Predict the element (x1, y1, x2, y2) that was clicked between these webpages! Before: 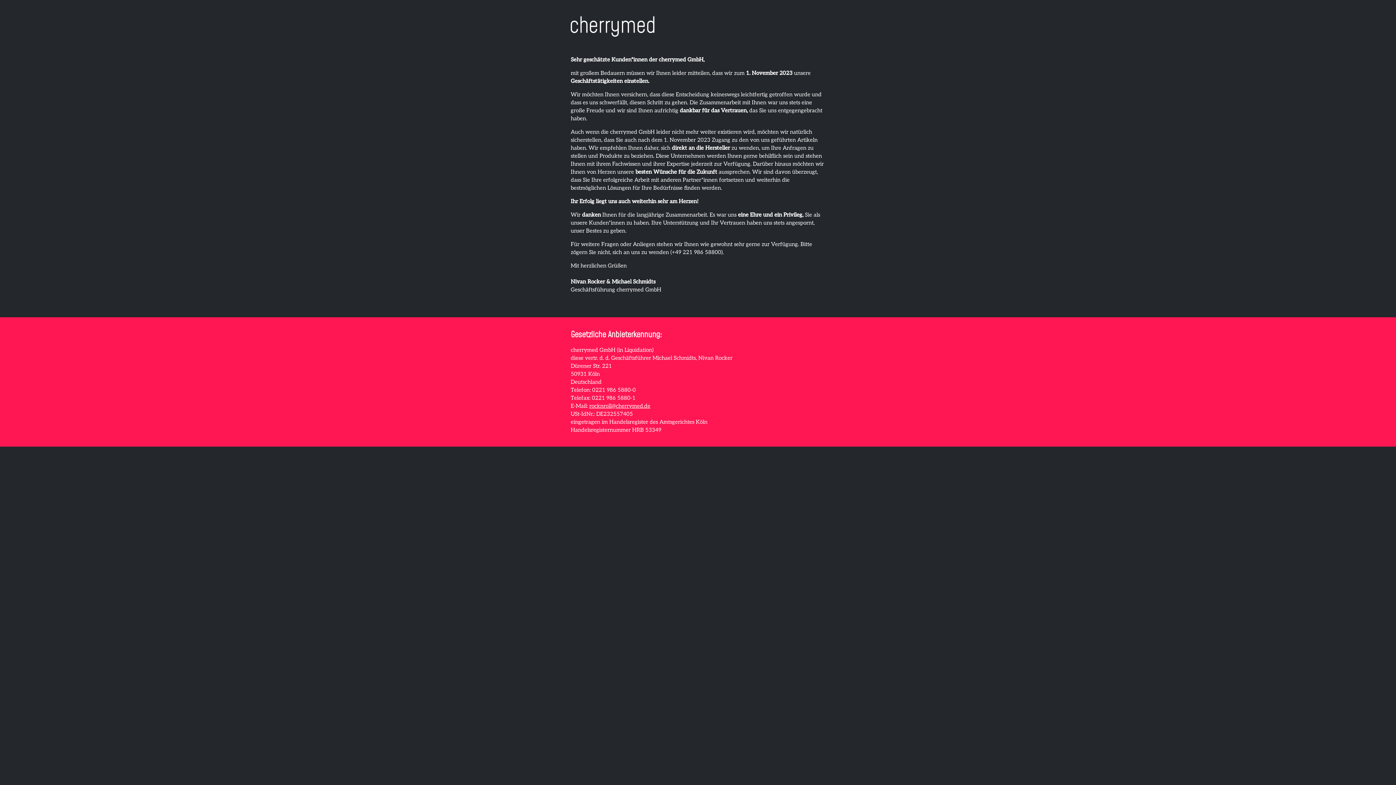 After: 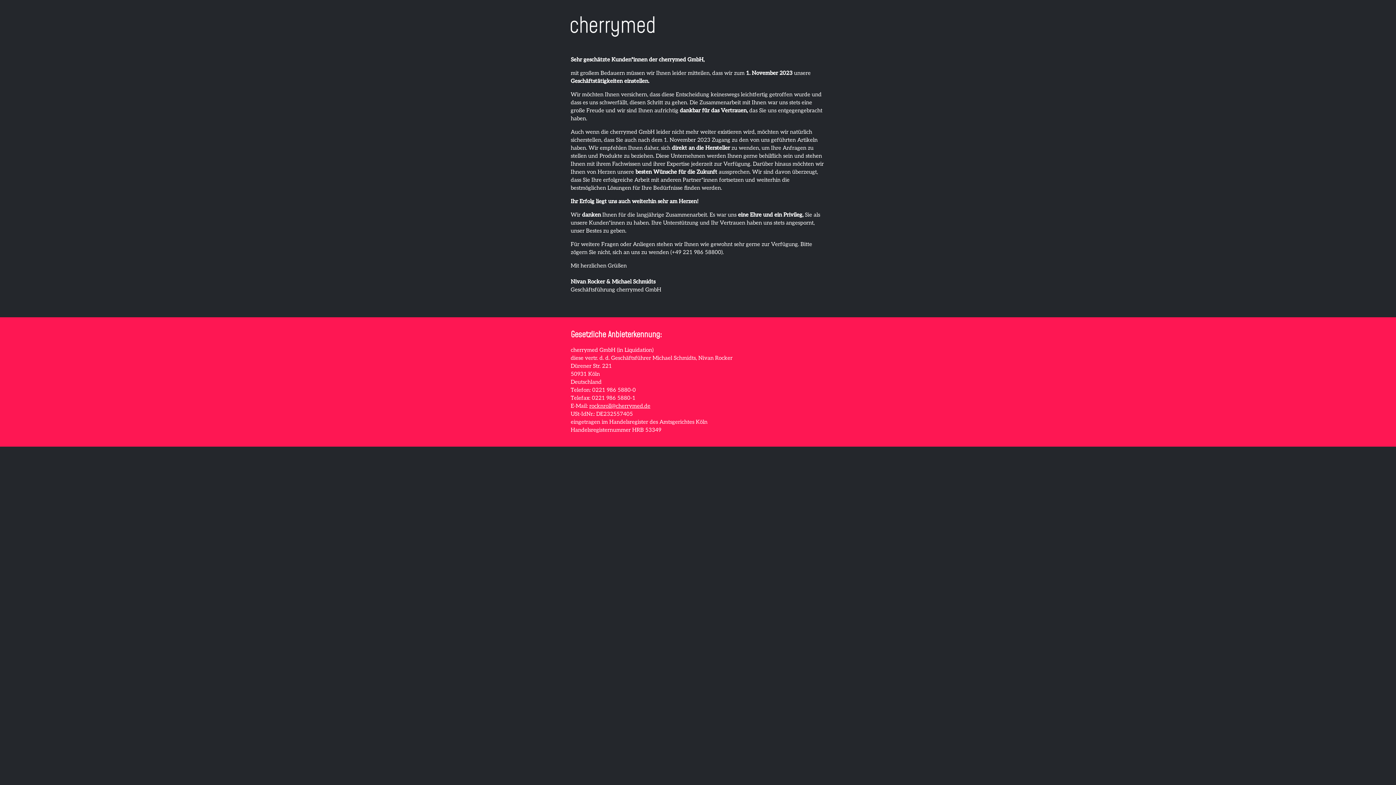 Action: label: rocknroll@cherrymed.de bbox: (589, 402, 650, 409)